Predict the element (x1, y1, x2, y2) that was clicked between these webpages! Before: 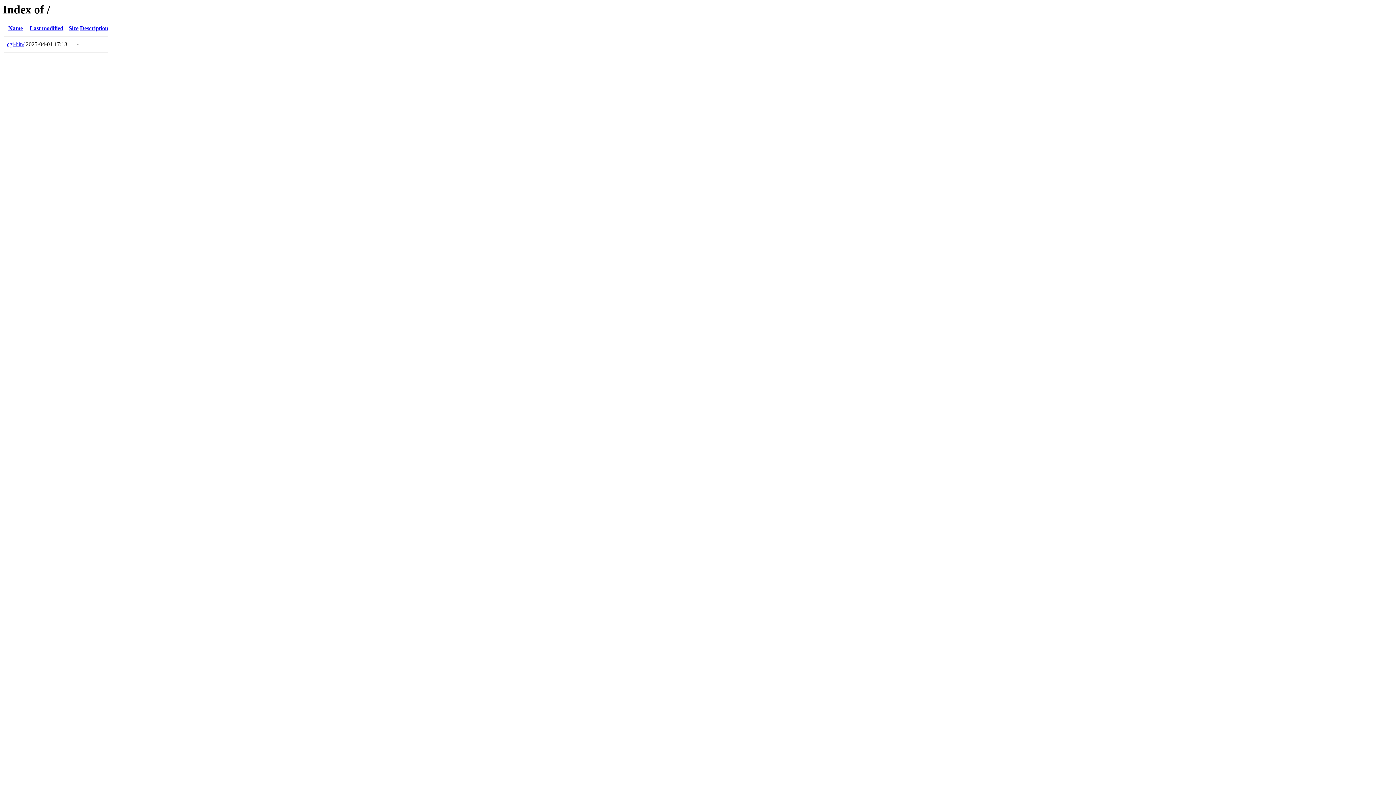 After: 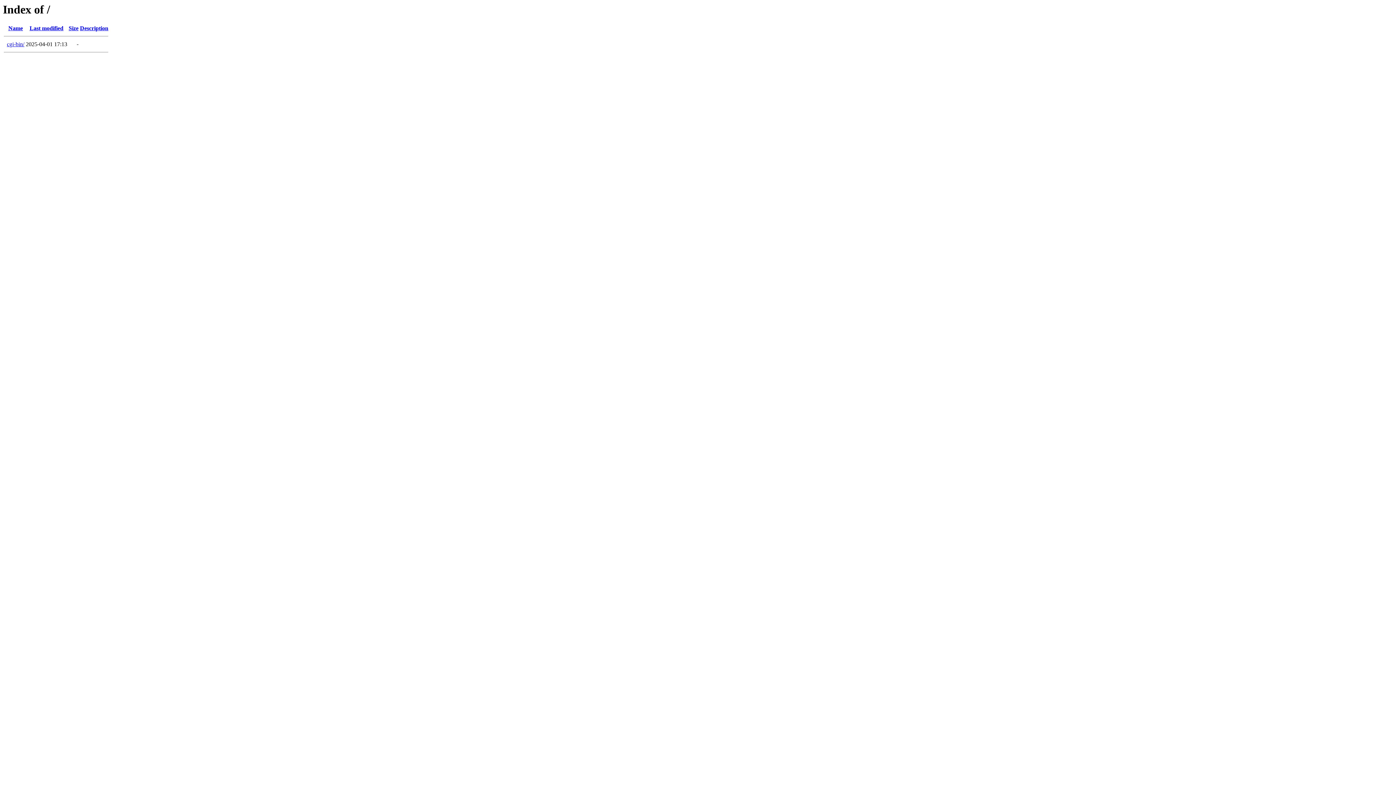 Action: label: Description bbox: (80, 25, 108, 31)